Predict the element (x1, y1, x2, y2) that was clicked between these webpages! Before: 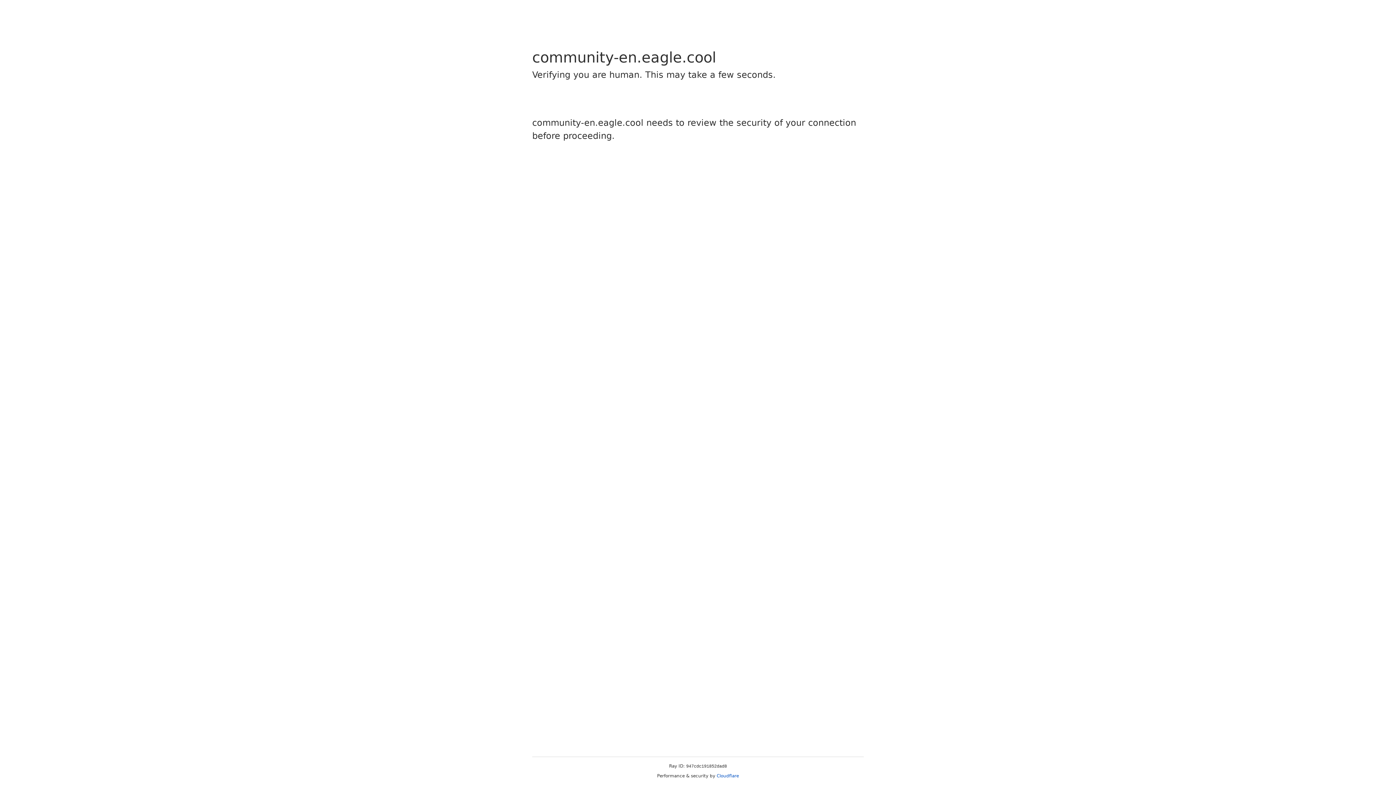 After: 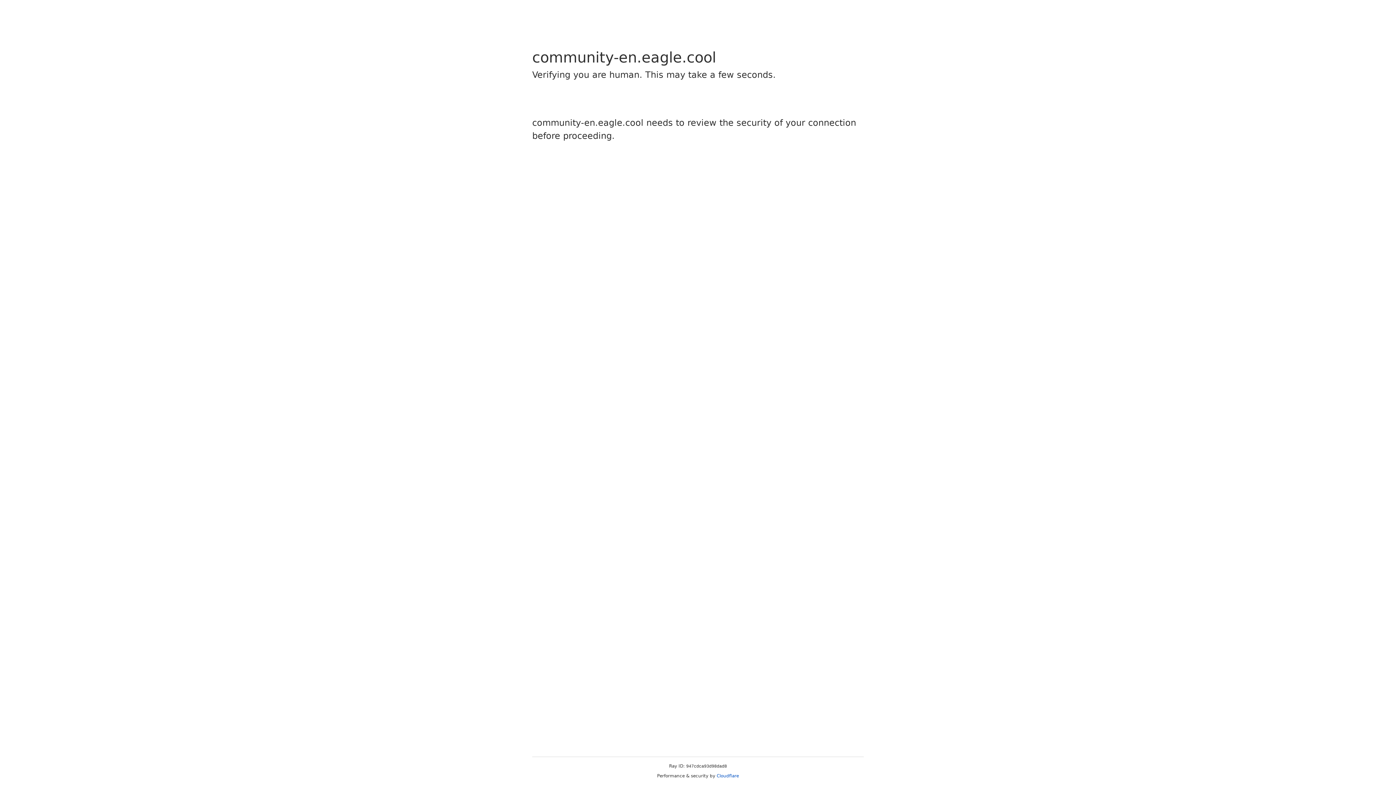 Action: bbox: (716, 773, 739, 778) label: Cloudflare